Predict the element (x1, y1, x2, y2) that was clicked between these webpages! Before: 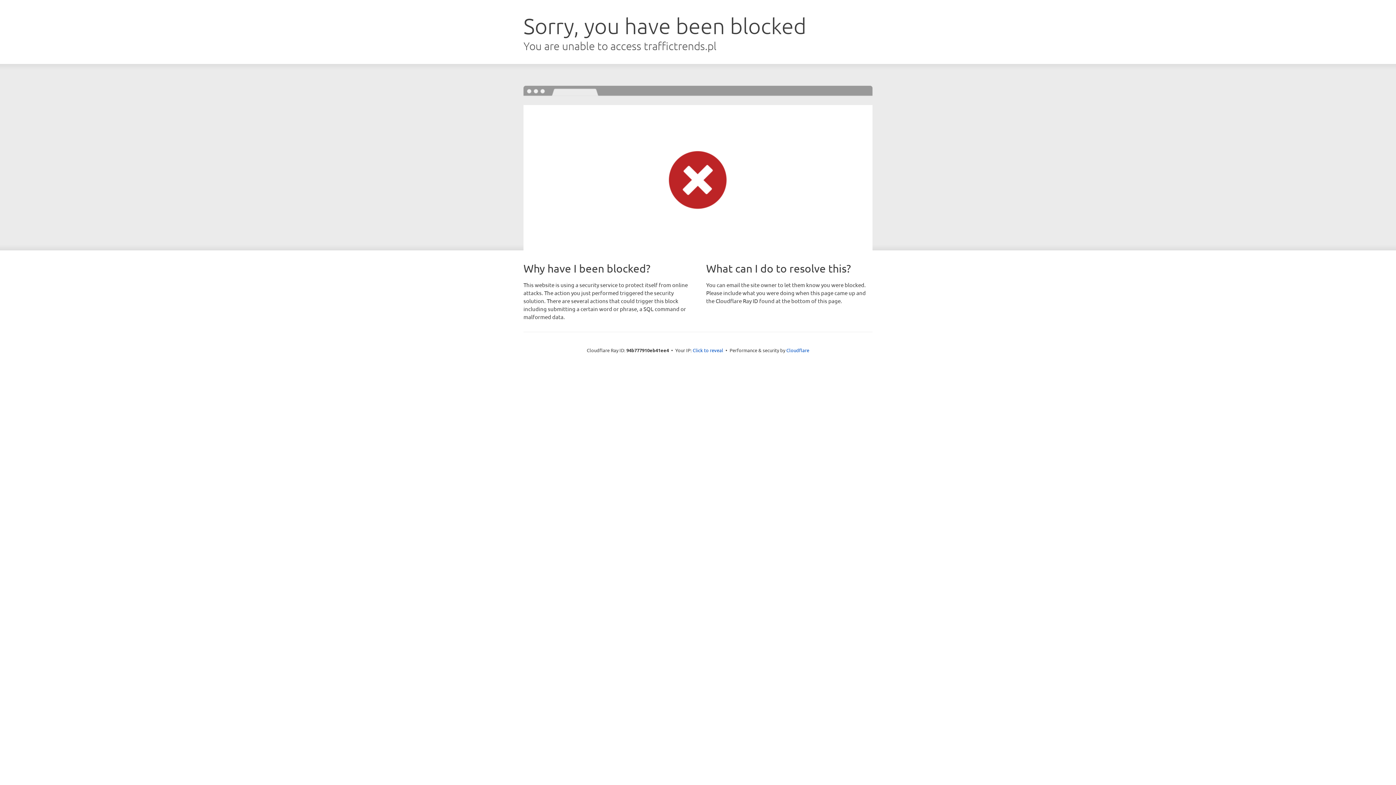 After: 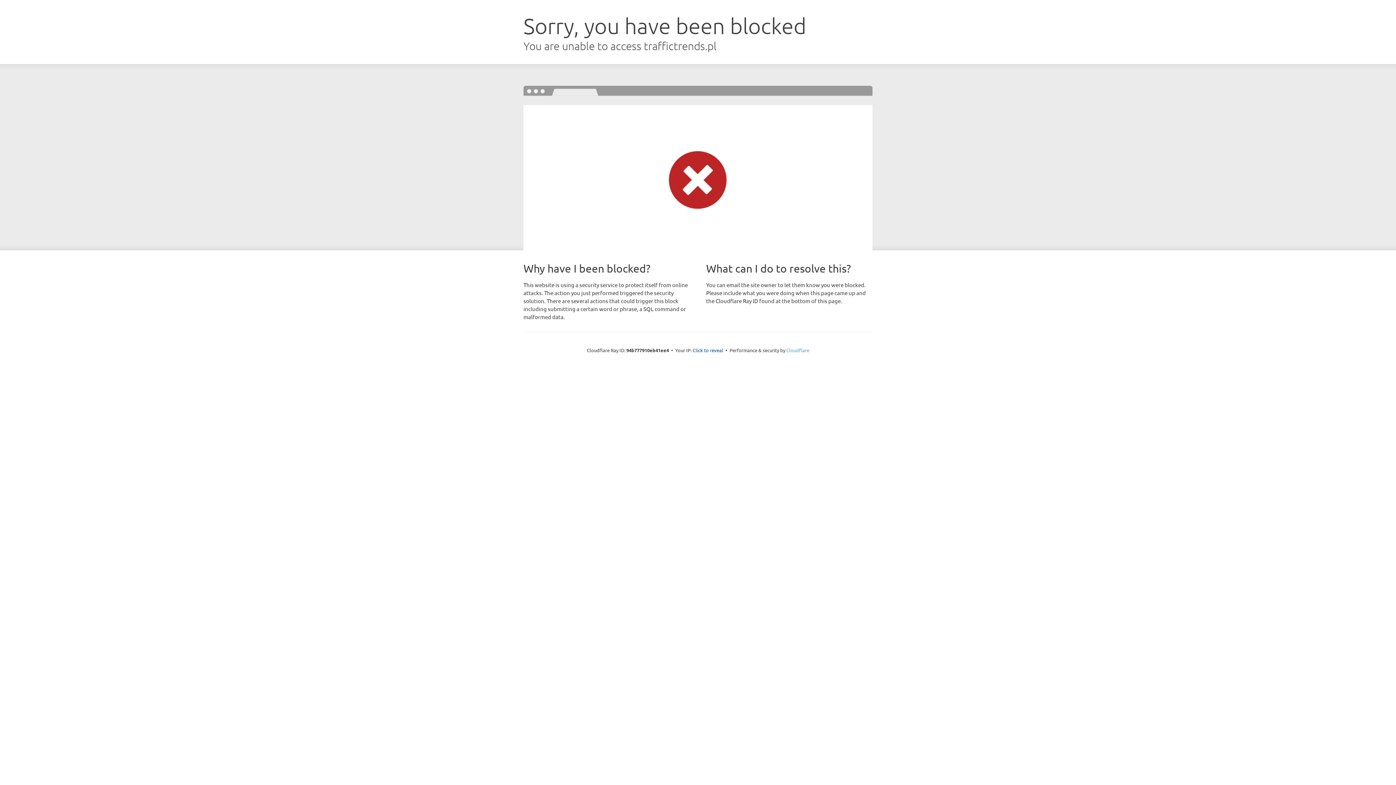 Action: bbox: (786, 347, 809, 353) label: Cloudflare